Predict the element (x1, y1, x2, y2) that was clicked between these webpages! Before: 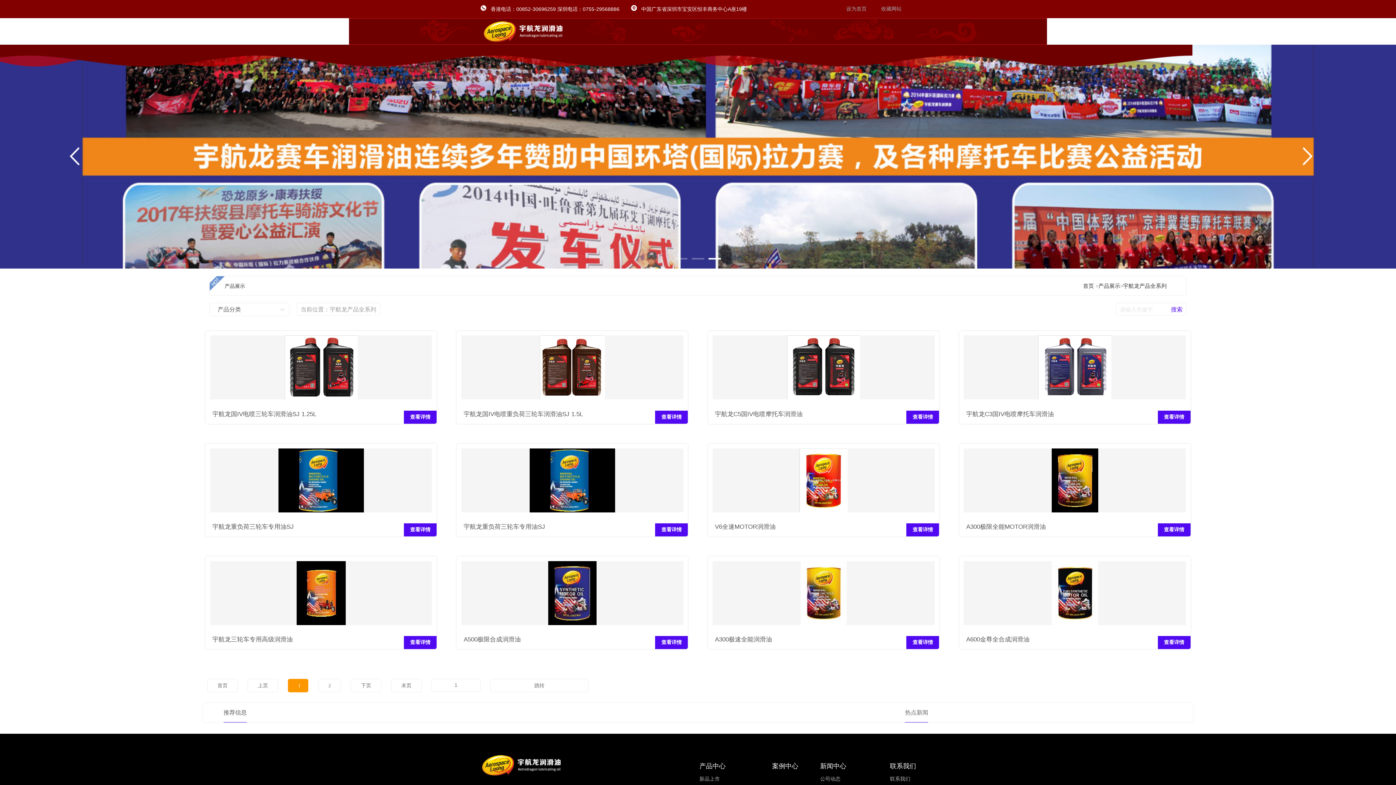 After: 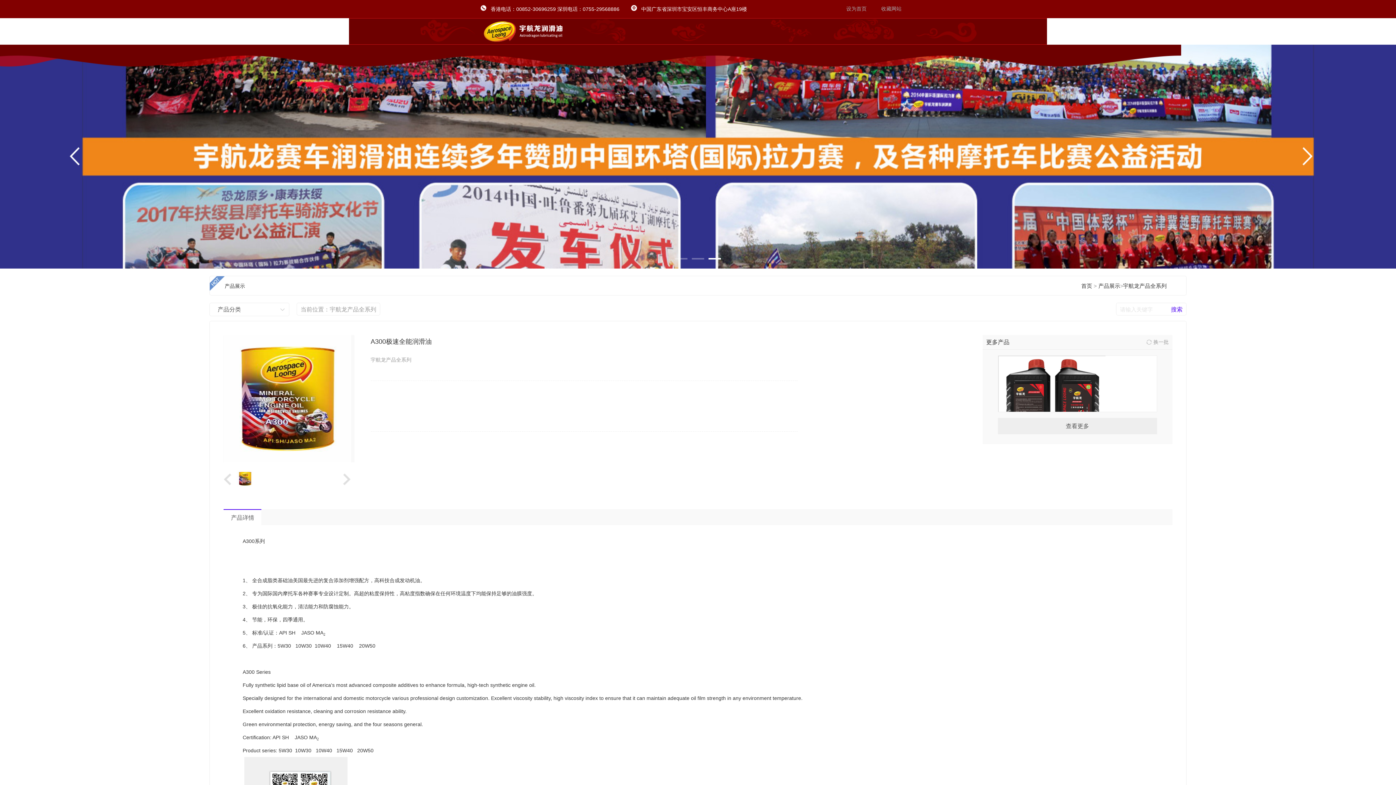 Action: bbox: (800, 621, 847, 626)